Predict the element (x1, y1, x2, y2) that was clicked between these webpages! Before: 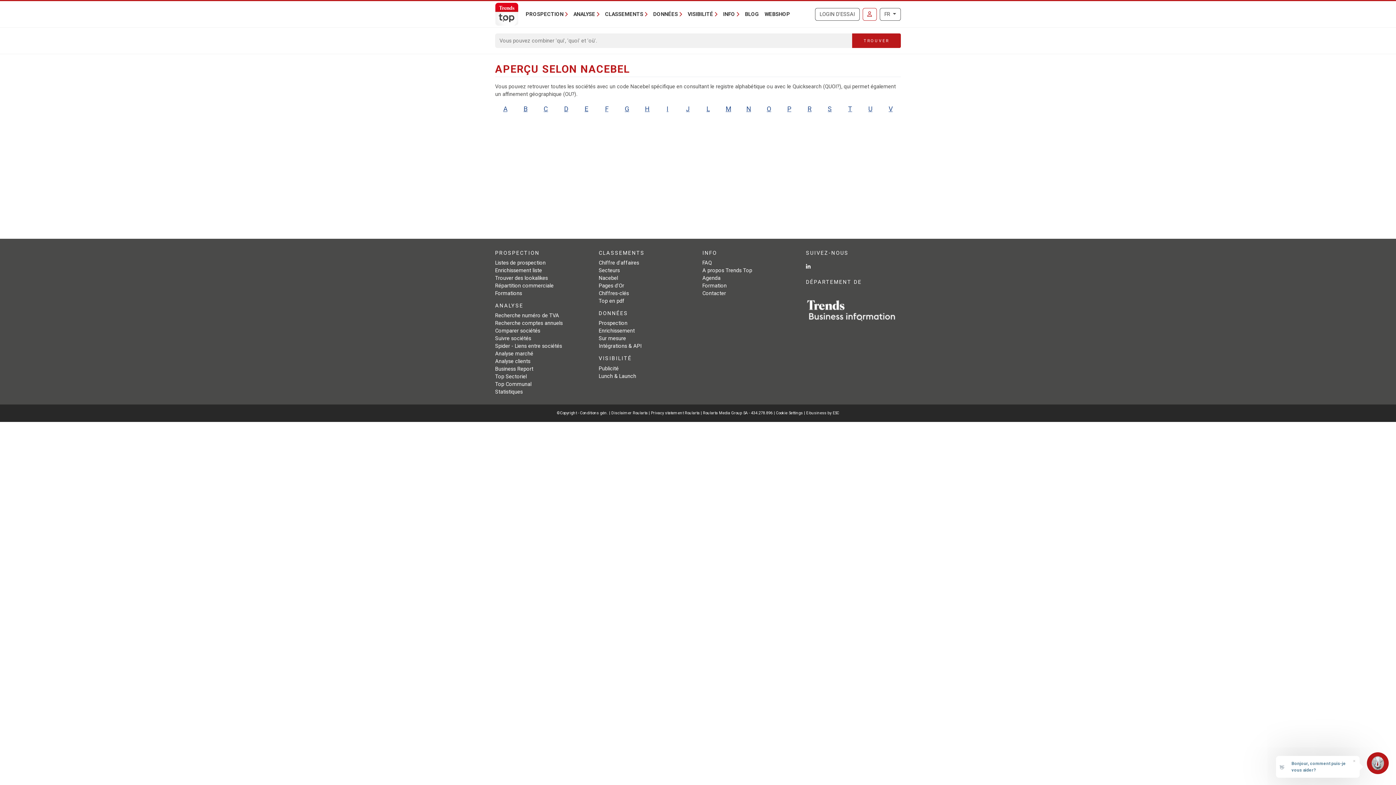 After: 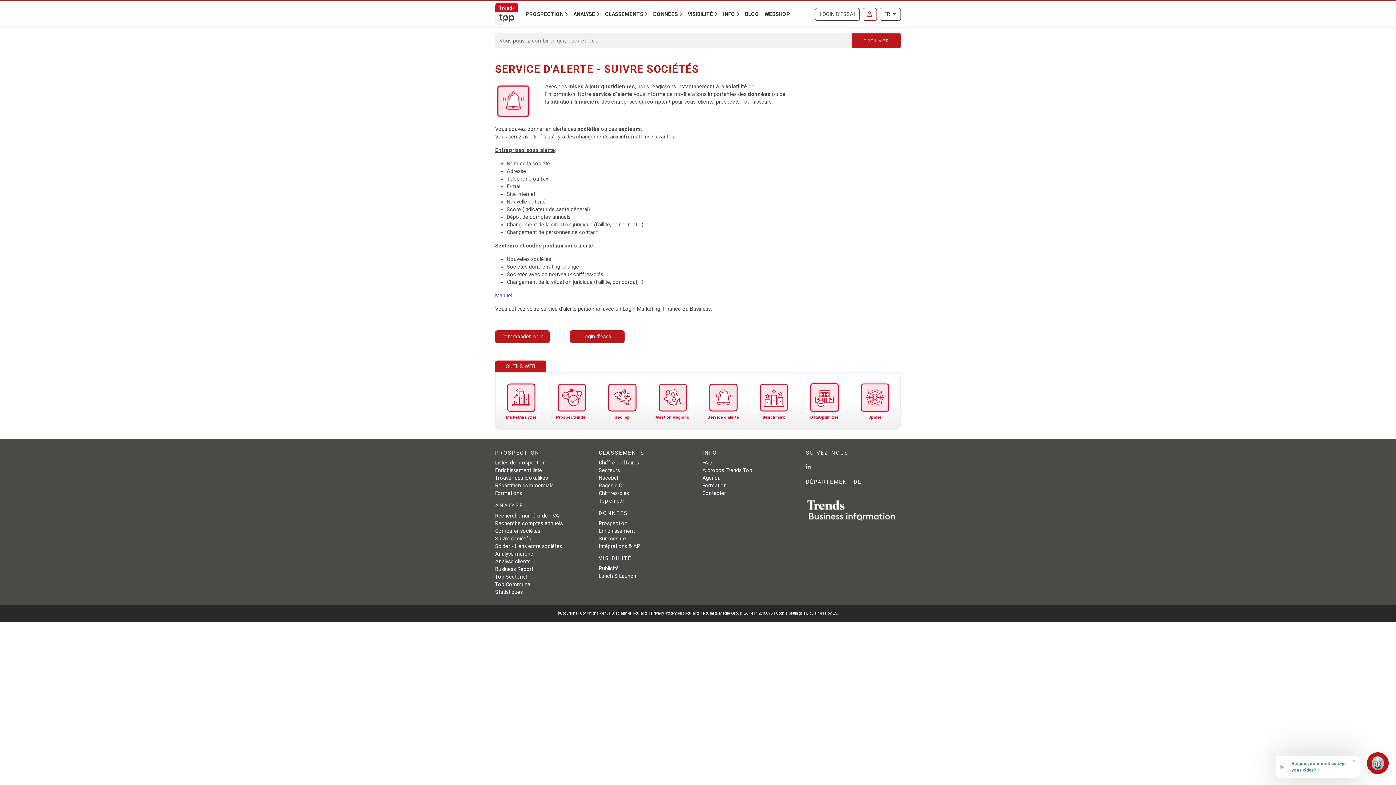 Action: bbox: (495, 335, 531, 341) label: Suivre sociétés